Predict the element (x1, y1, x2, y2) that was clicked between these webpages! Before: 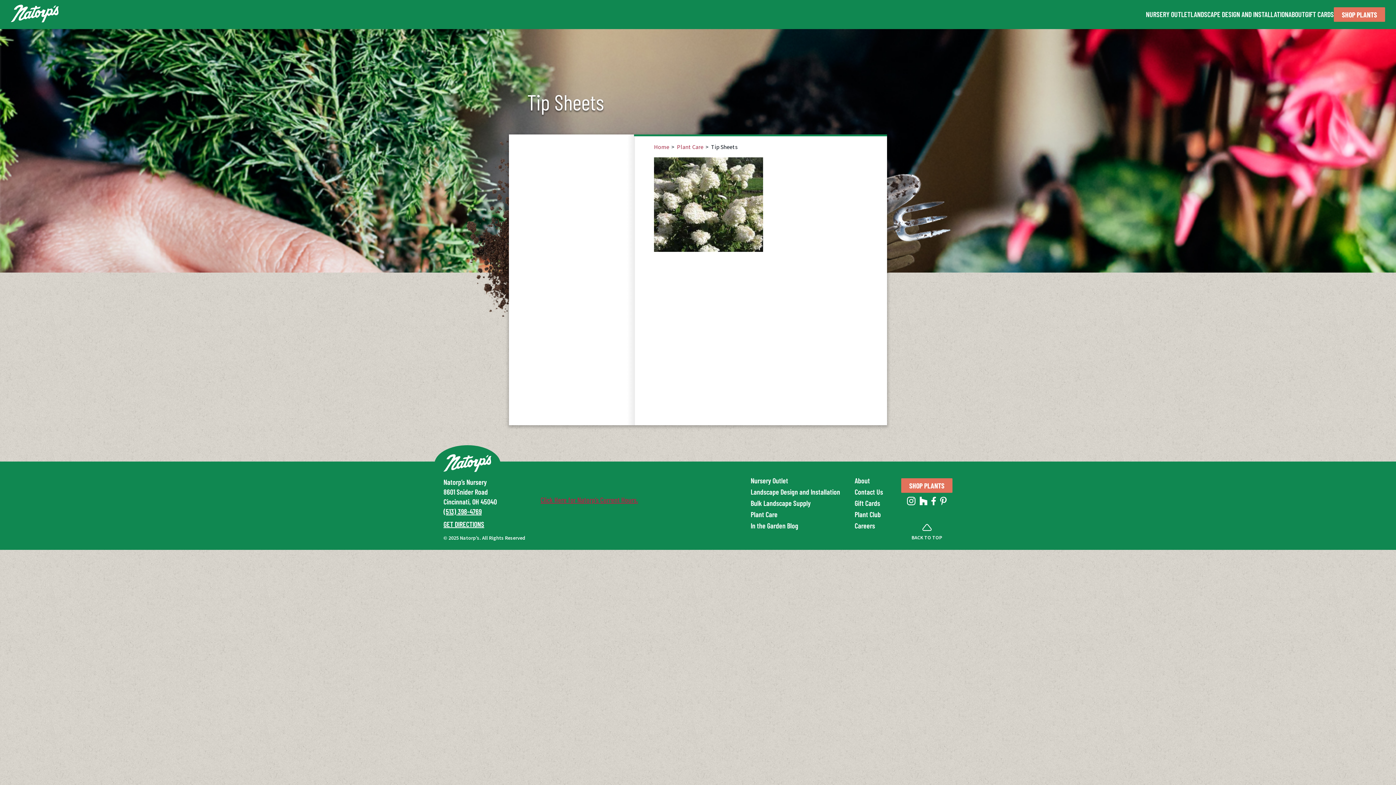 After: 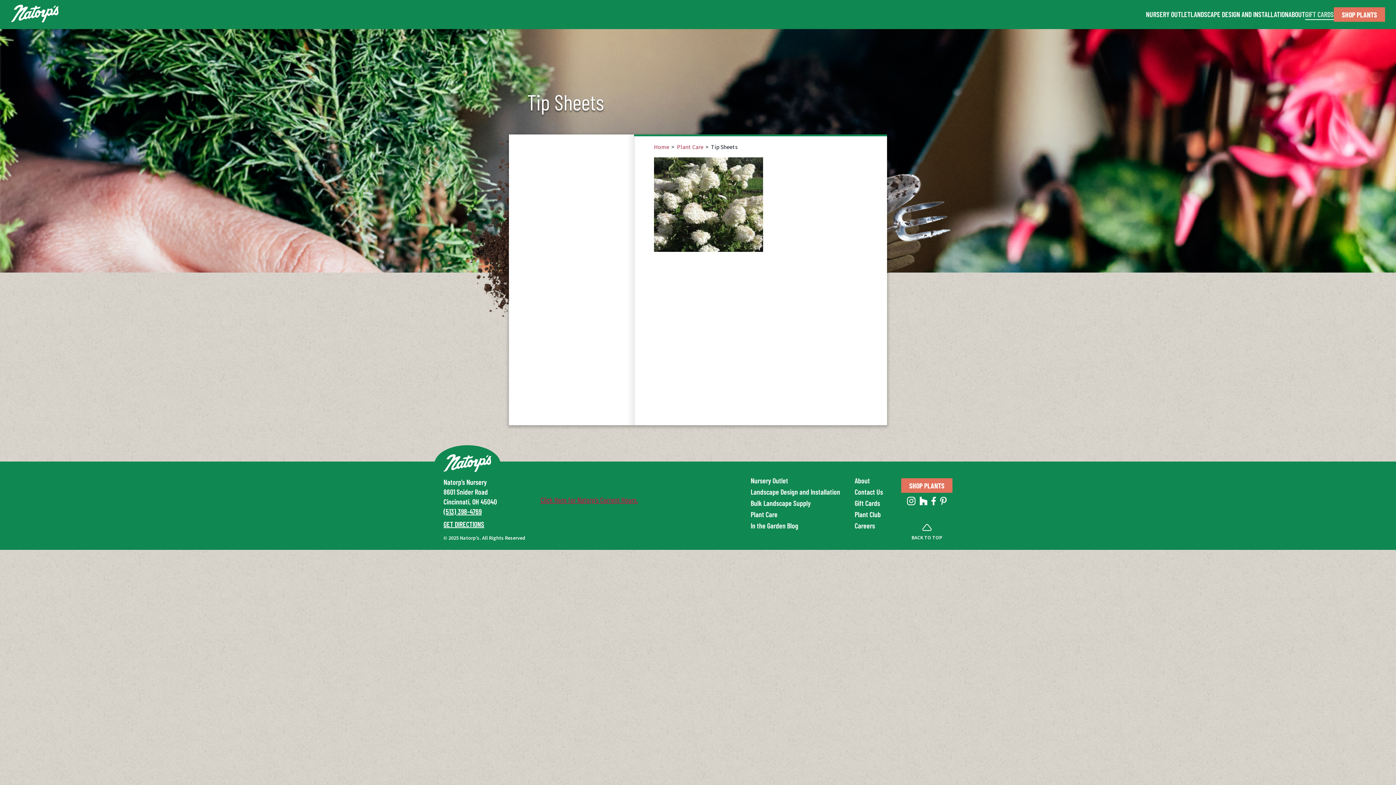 Action: label: GIFT CARDS bbox: (1305, 8, 1334, 19)